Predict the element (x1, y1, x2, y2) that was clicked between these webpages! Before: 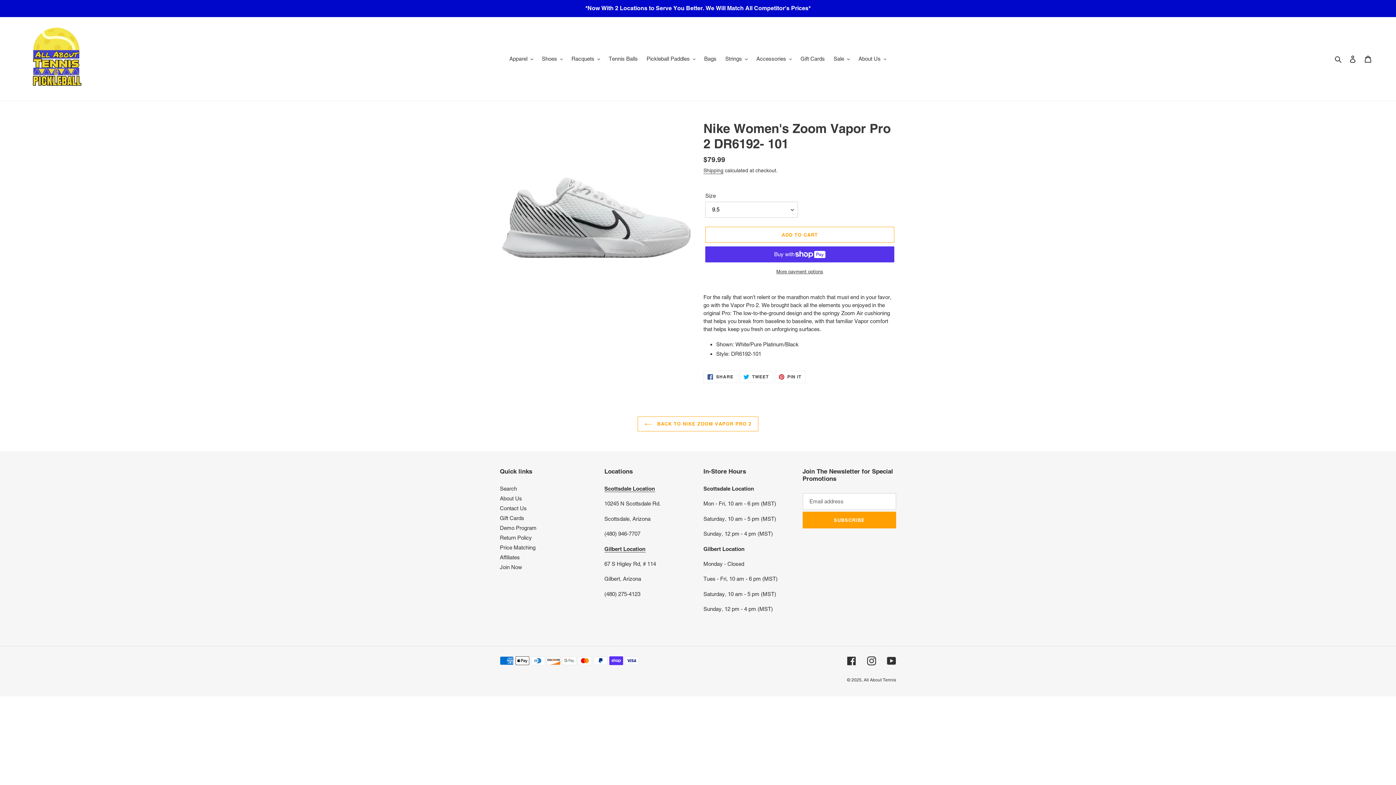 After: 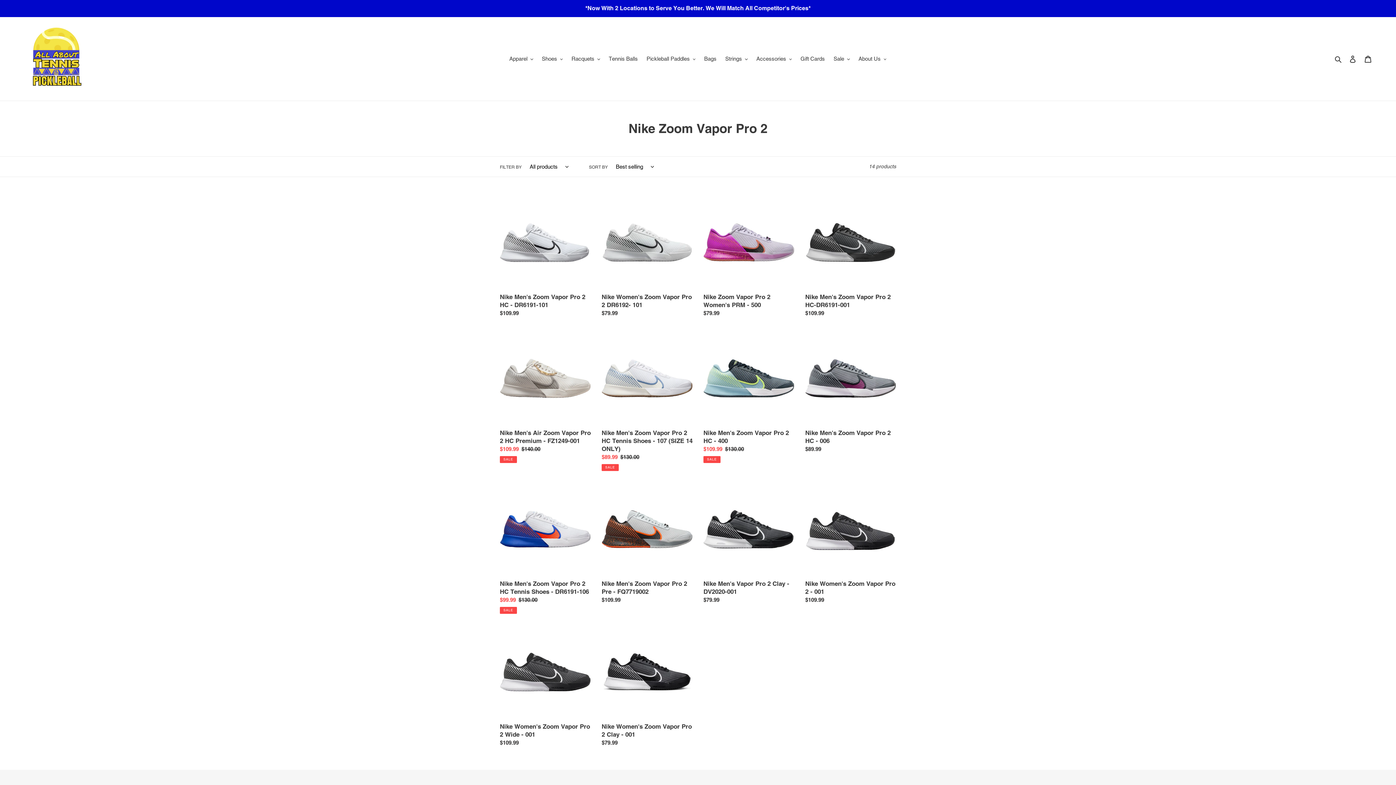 Action: label:  BACK TO NIKE ZOOM VAPOR PRO 2 bbox: (637, 416, 758, 431)